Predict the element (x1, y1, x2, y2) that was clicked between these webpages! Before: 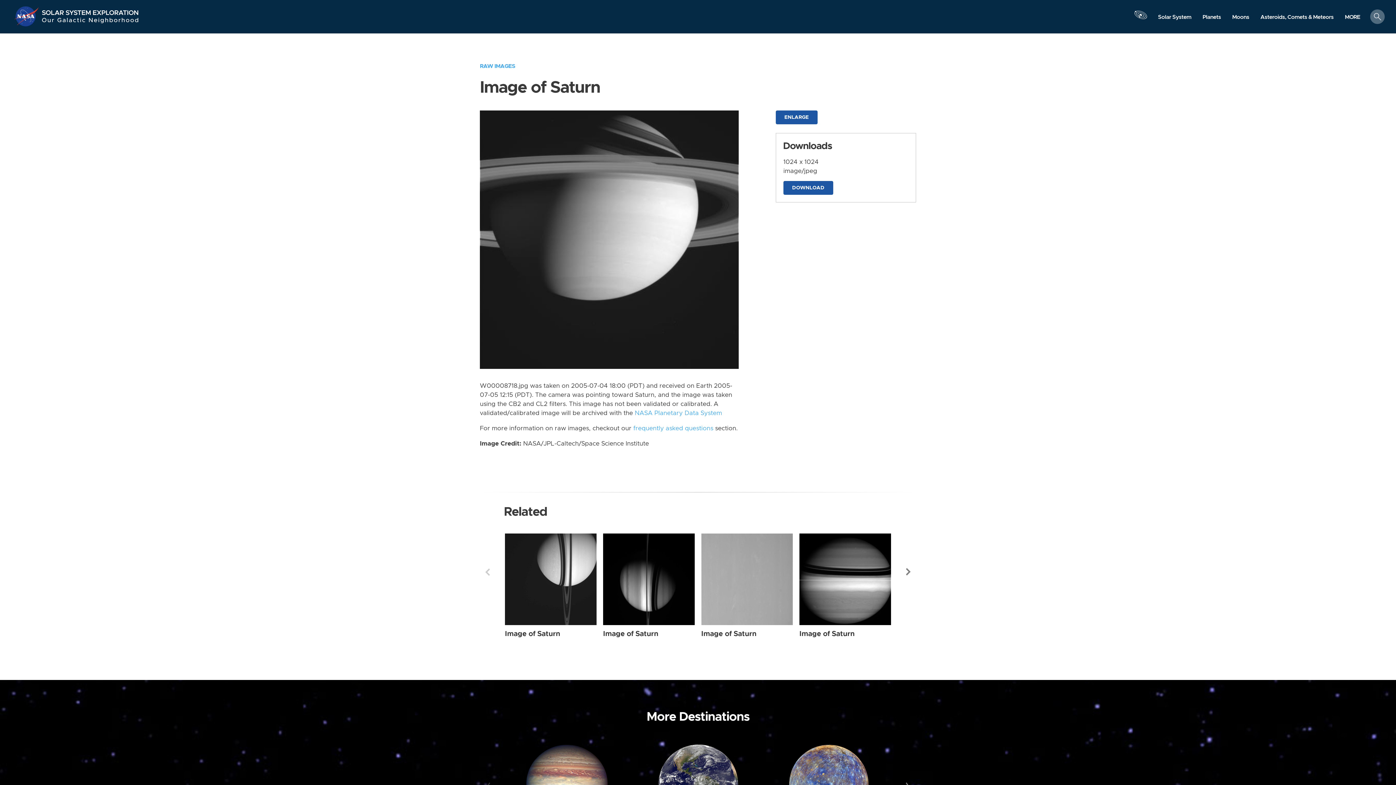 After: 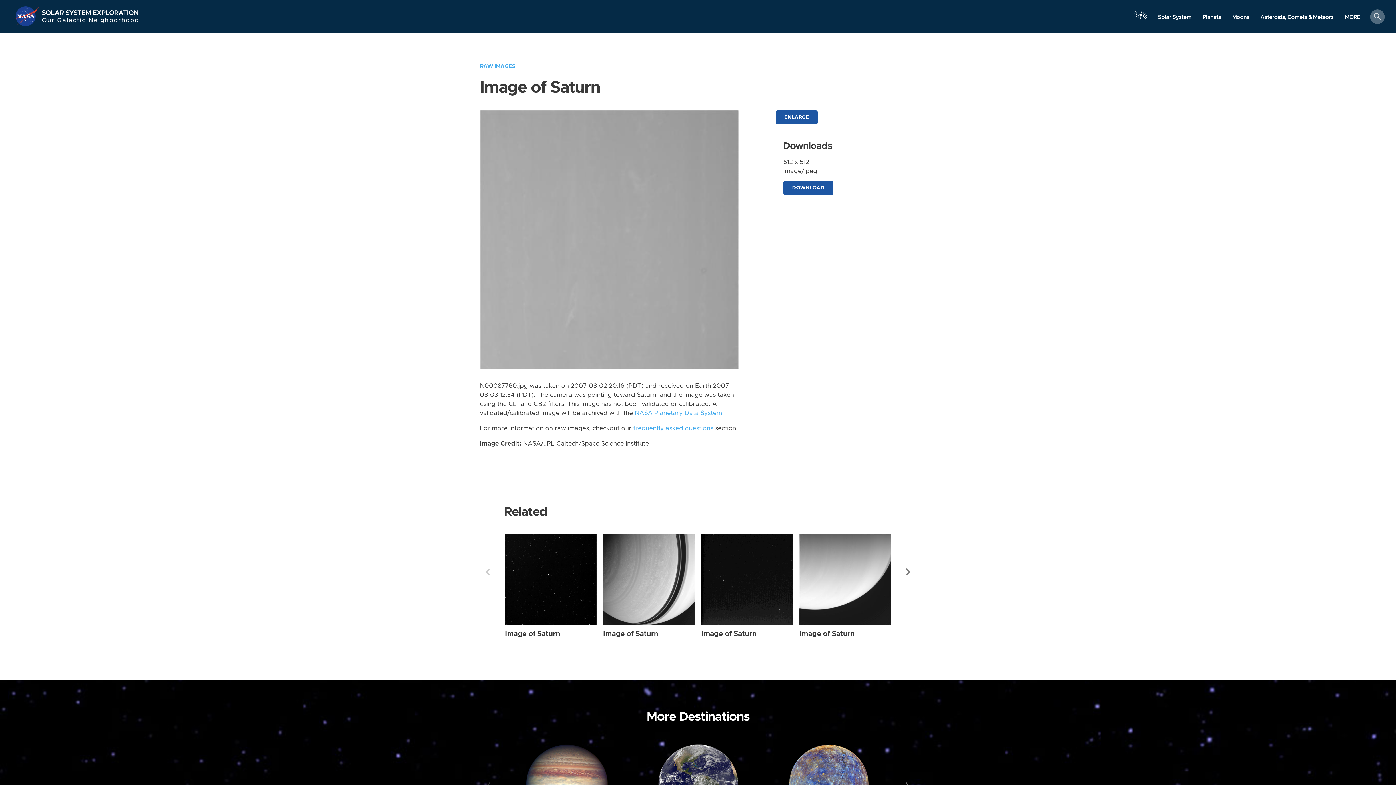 Action: bbox: (701, 533, 793, 625) label: Saturn from Wide Angle taken on Thursday, Aug 02 2007